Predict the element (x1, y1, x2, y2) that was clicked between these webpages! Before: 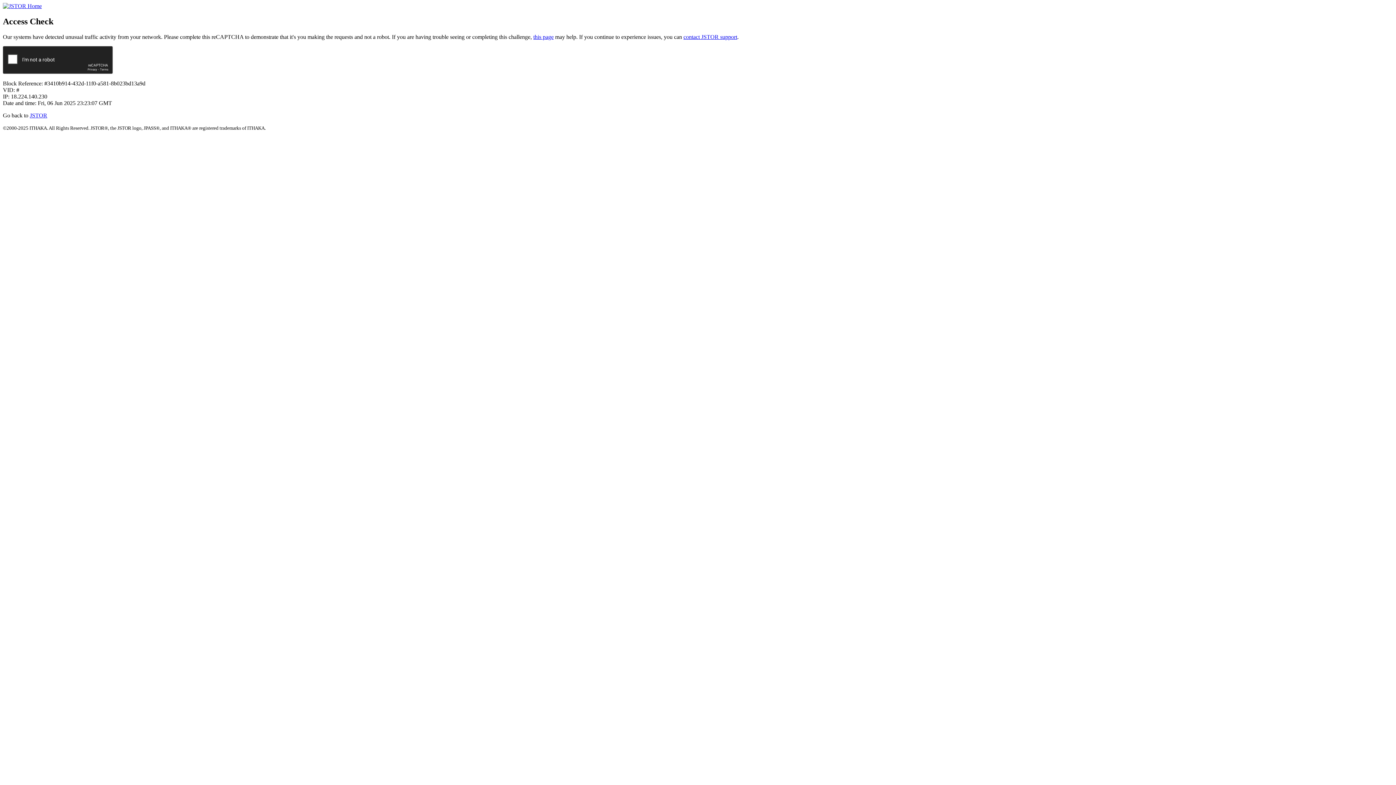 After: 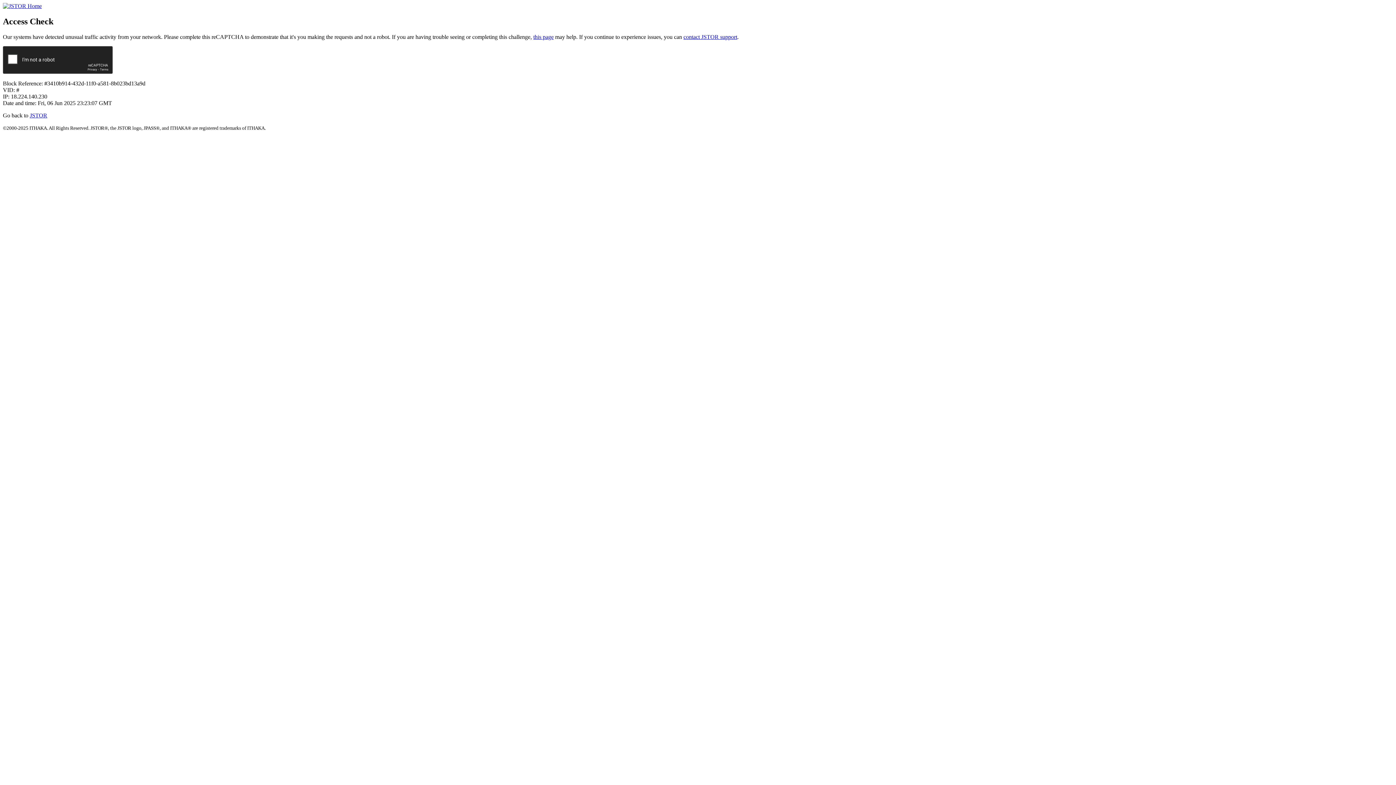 Action: label: contact JSTOR support bbox: (683, 33, 737, 39)